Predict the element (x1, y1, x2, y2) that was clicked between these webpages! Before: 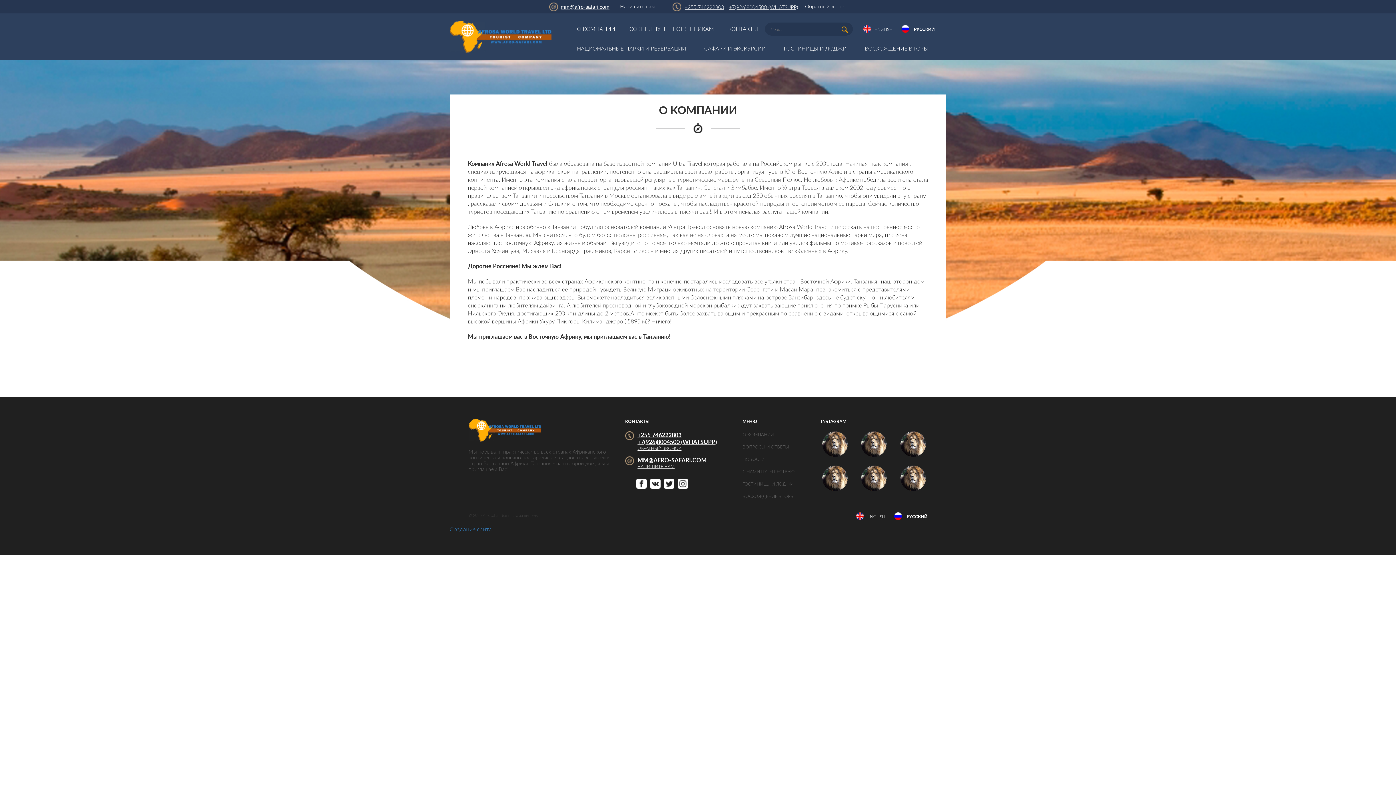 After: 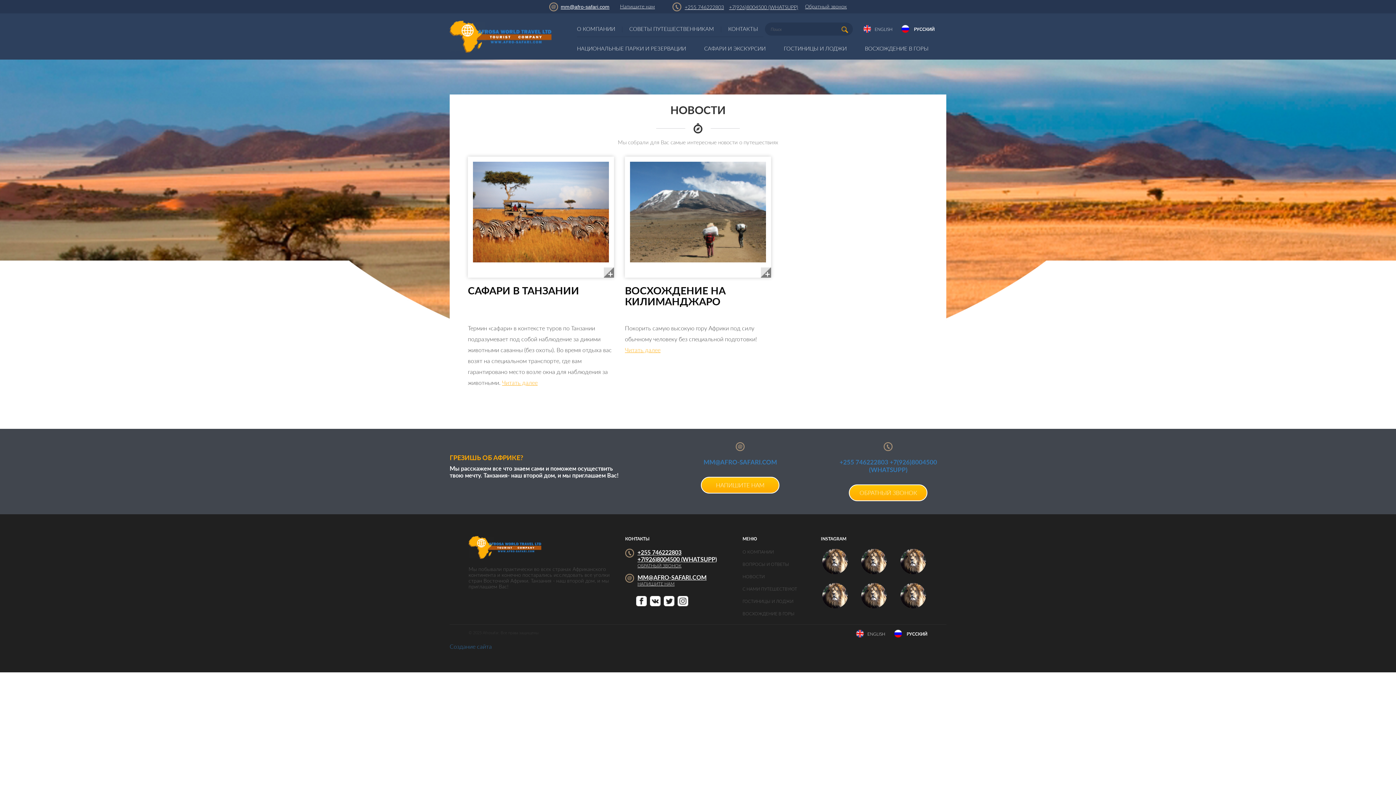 Action: bbox: (742, 456, 764, 462) label: НОВОСТИ